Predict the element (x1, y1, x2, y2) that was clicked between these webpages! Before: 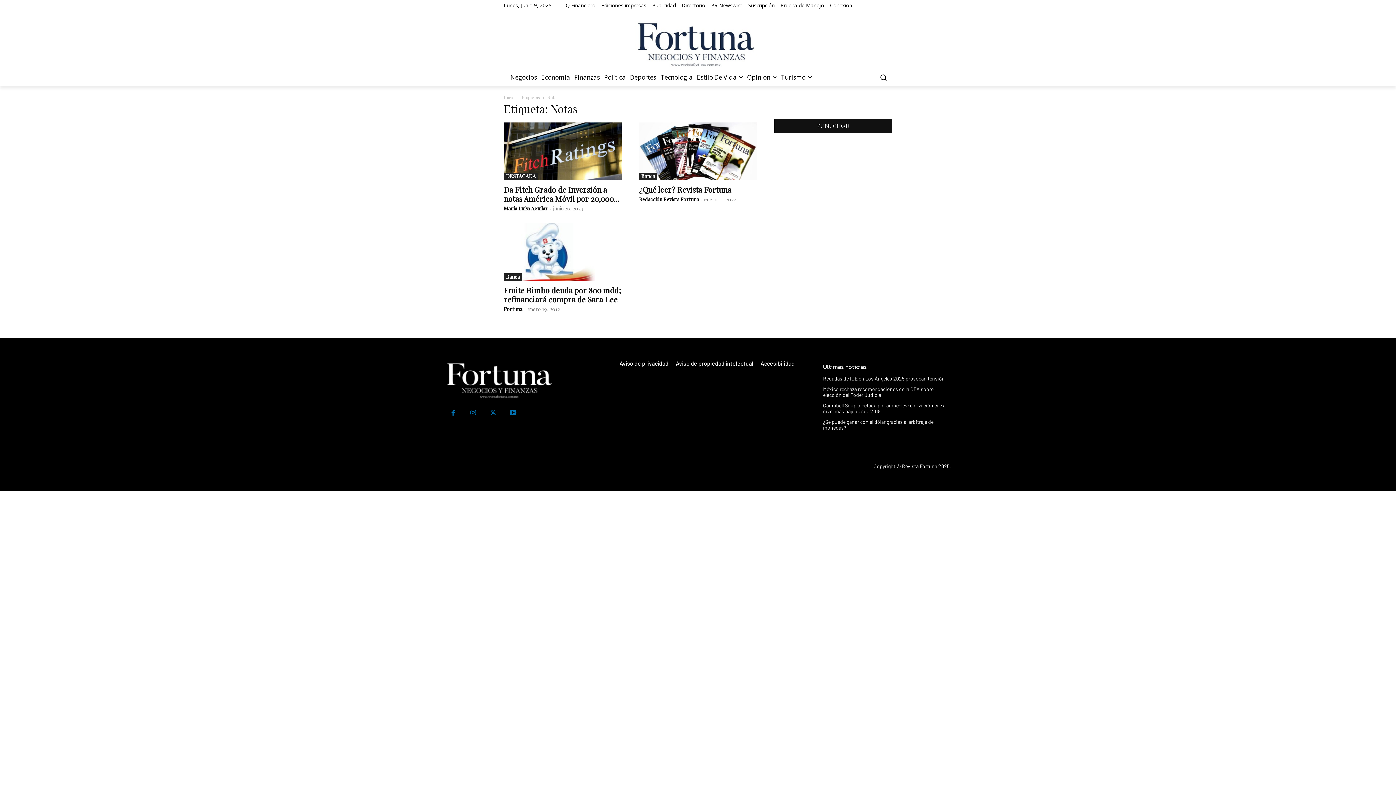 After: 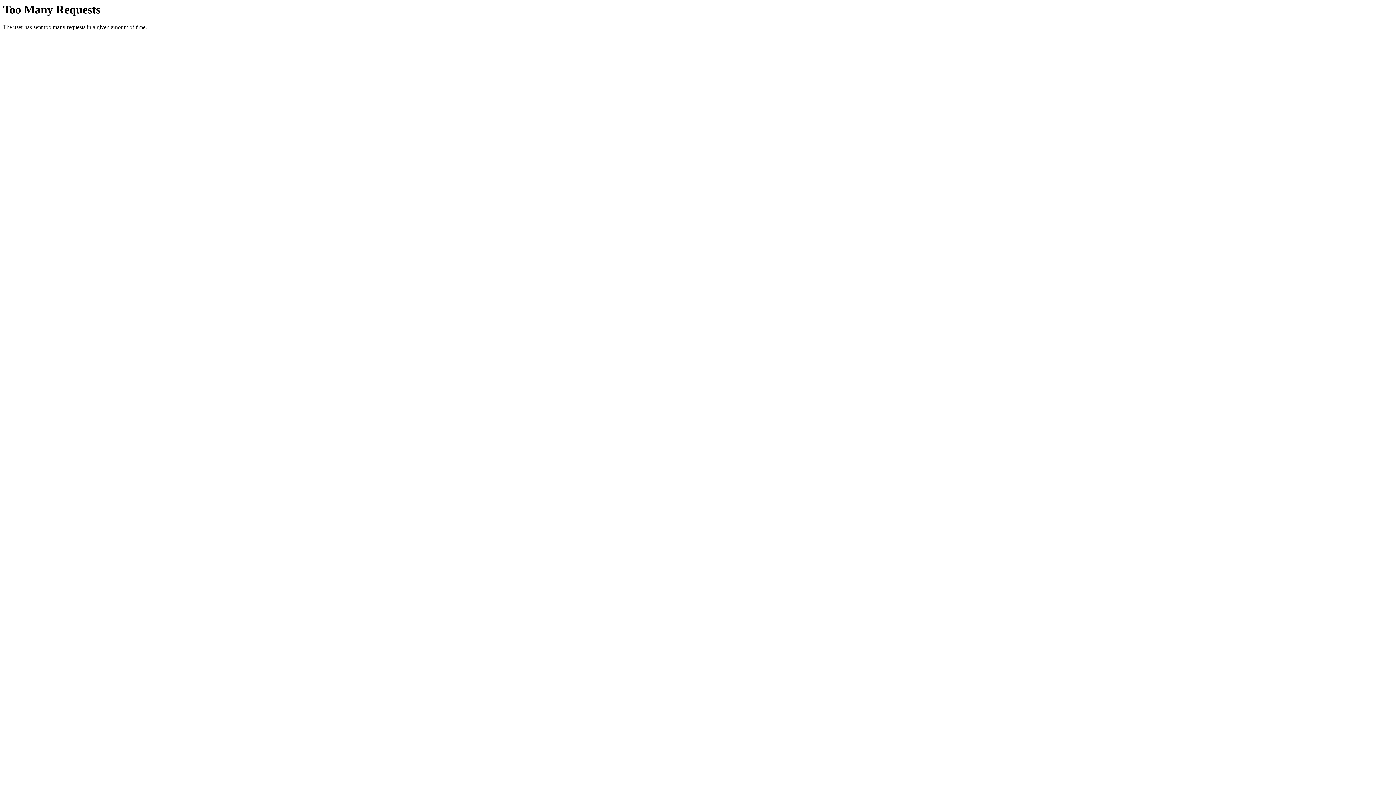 Action: label: Prueba de Manejo bbox: (780, 0, 824, 10)